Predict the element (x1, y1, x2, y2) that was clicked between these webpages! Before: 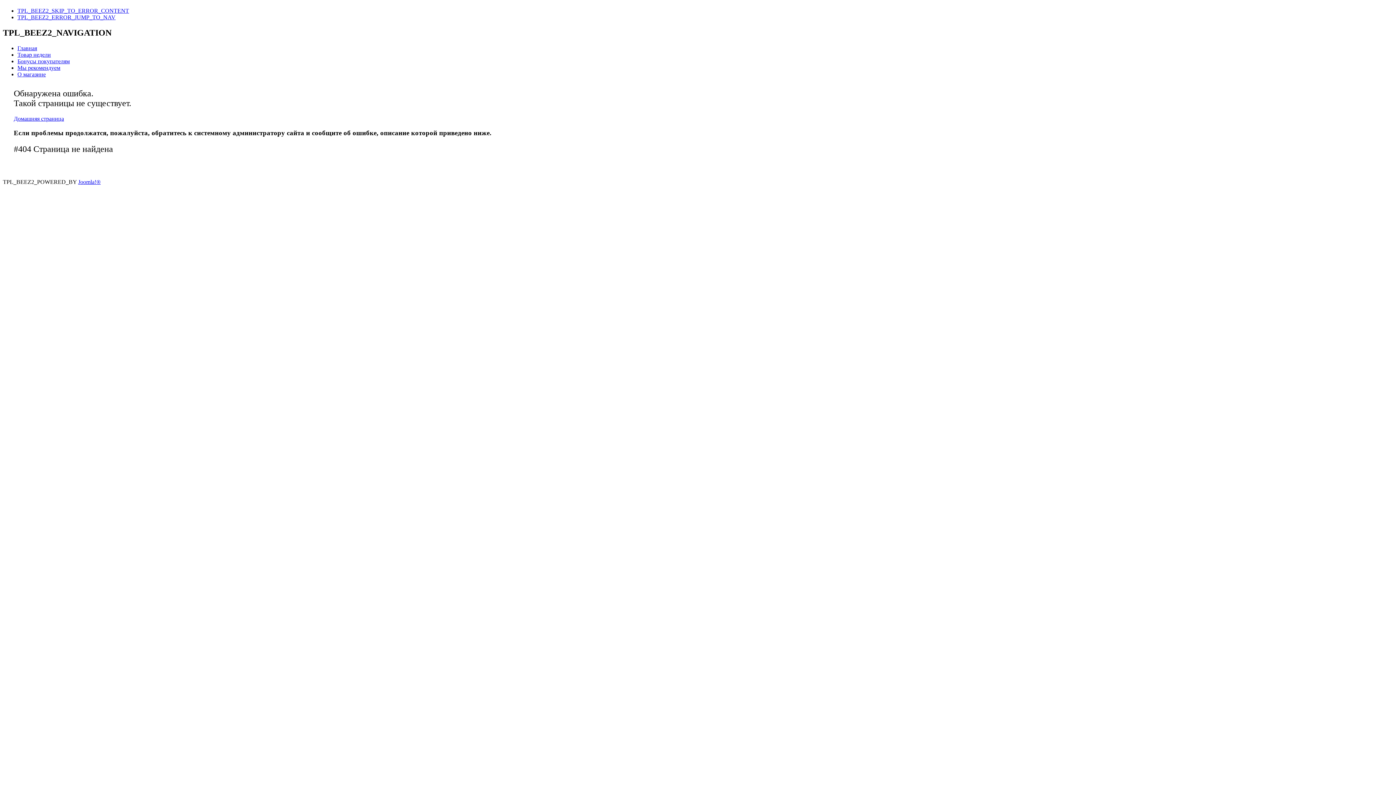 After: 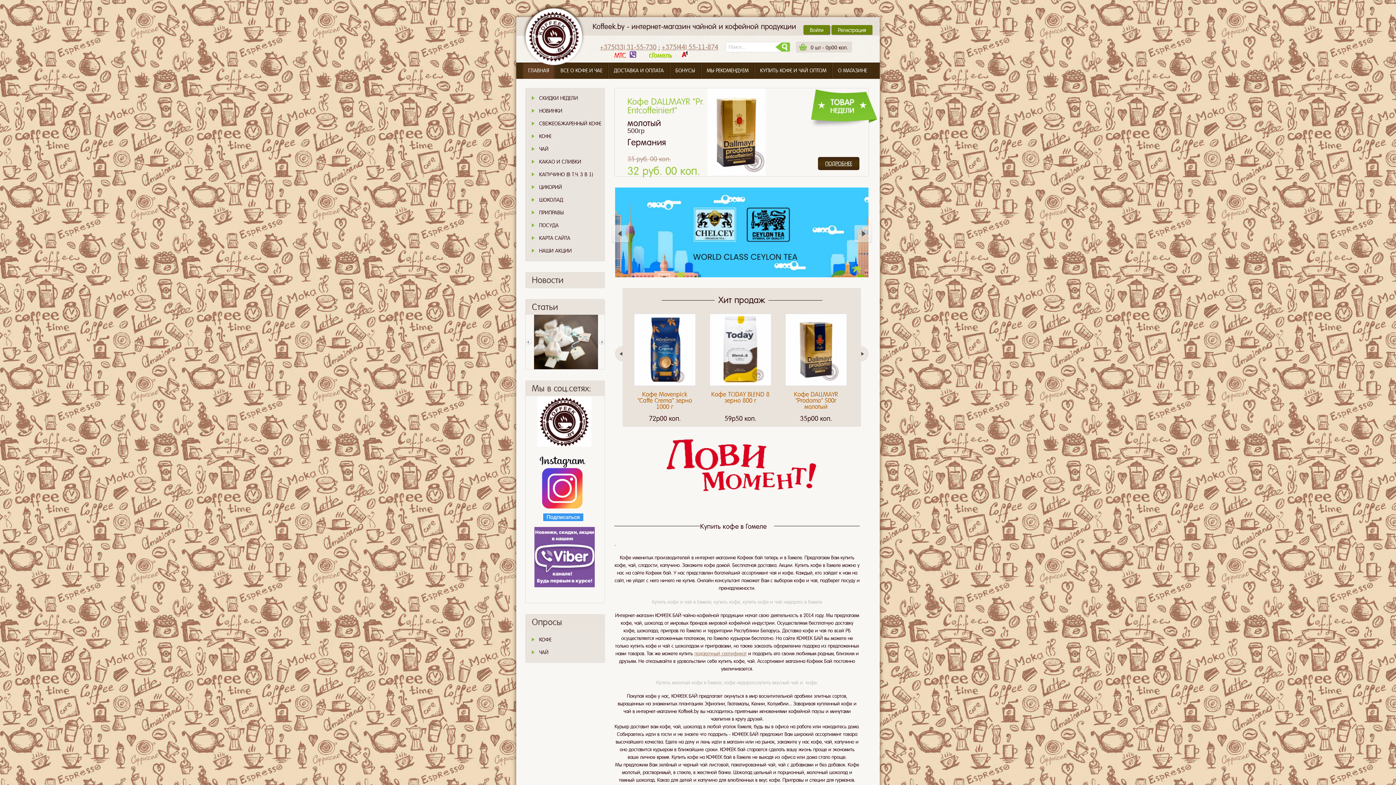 Action: label: Главная bbox: (17, 45, 37, 51)